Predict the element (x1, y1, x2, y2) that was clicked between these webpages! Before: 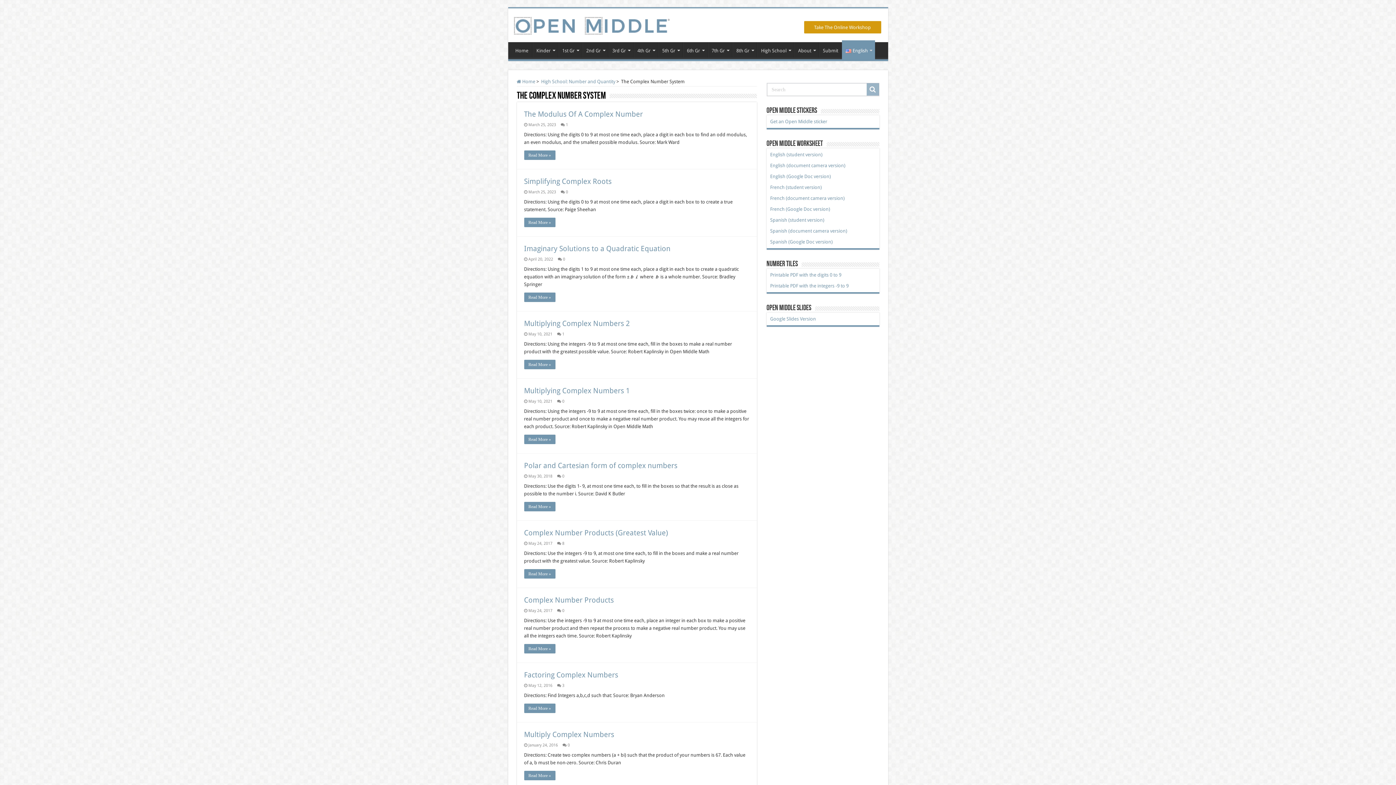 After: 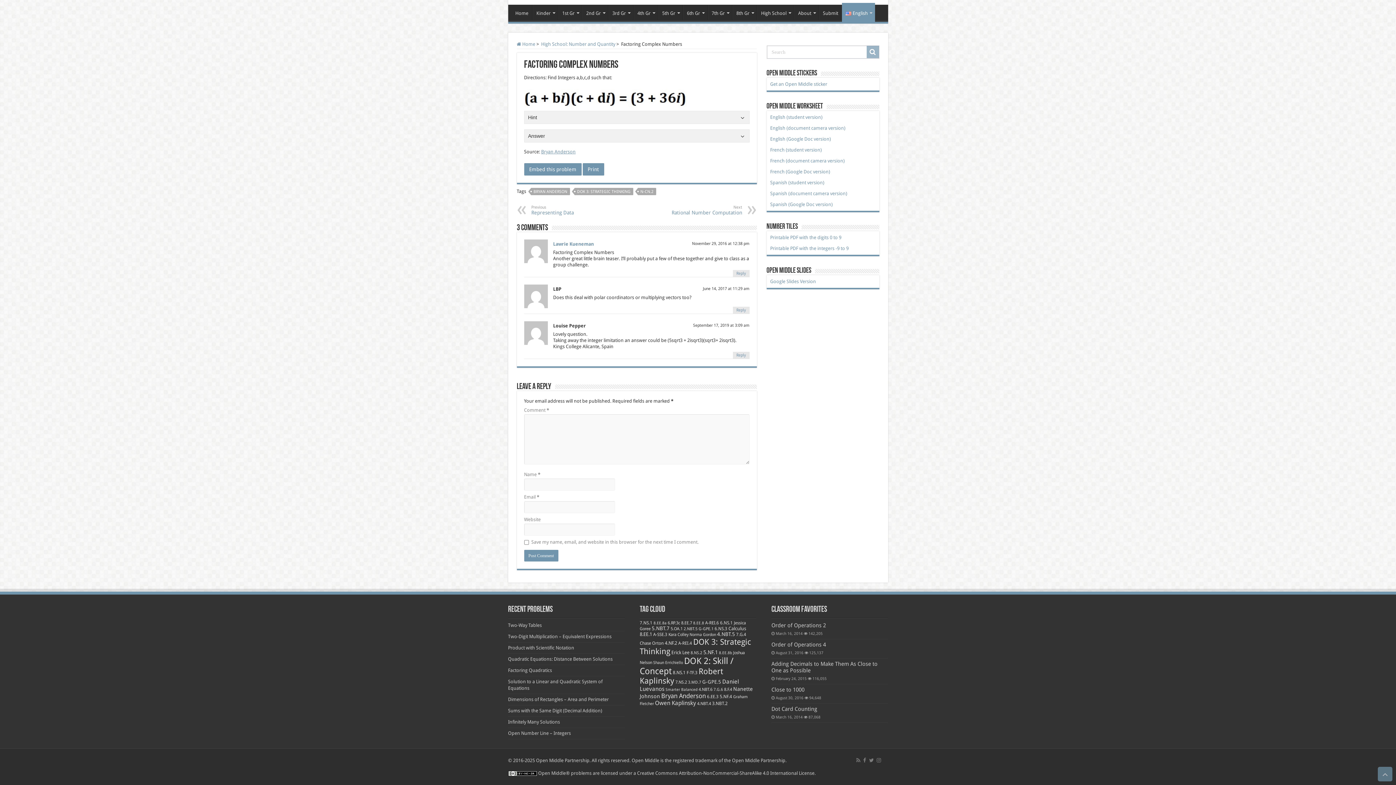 Action: bbox: (562, 683, 564, 688) label: 3